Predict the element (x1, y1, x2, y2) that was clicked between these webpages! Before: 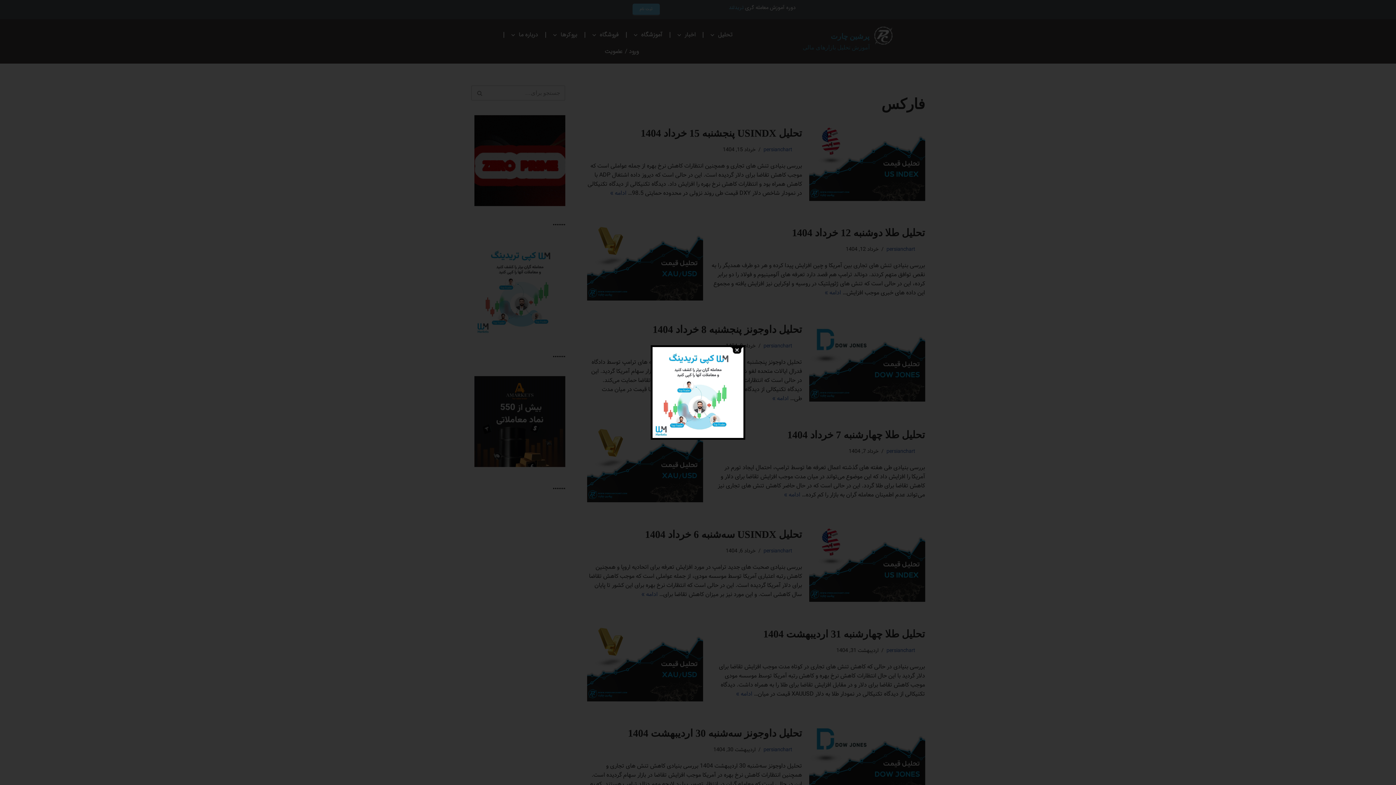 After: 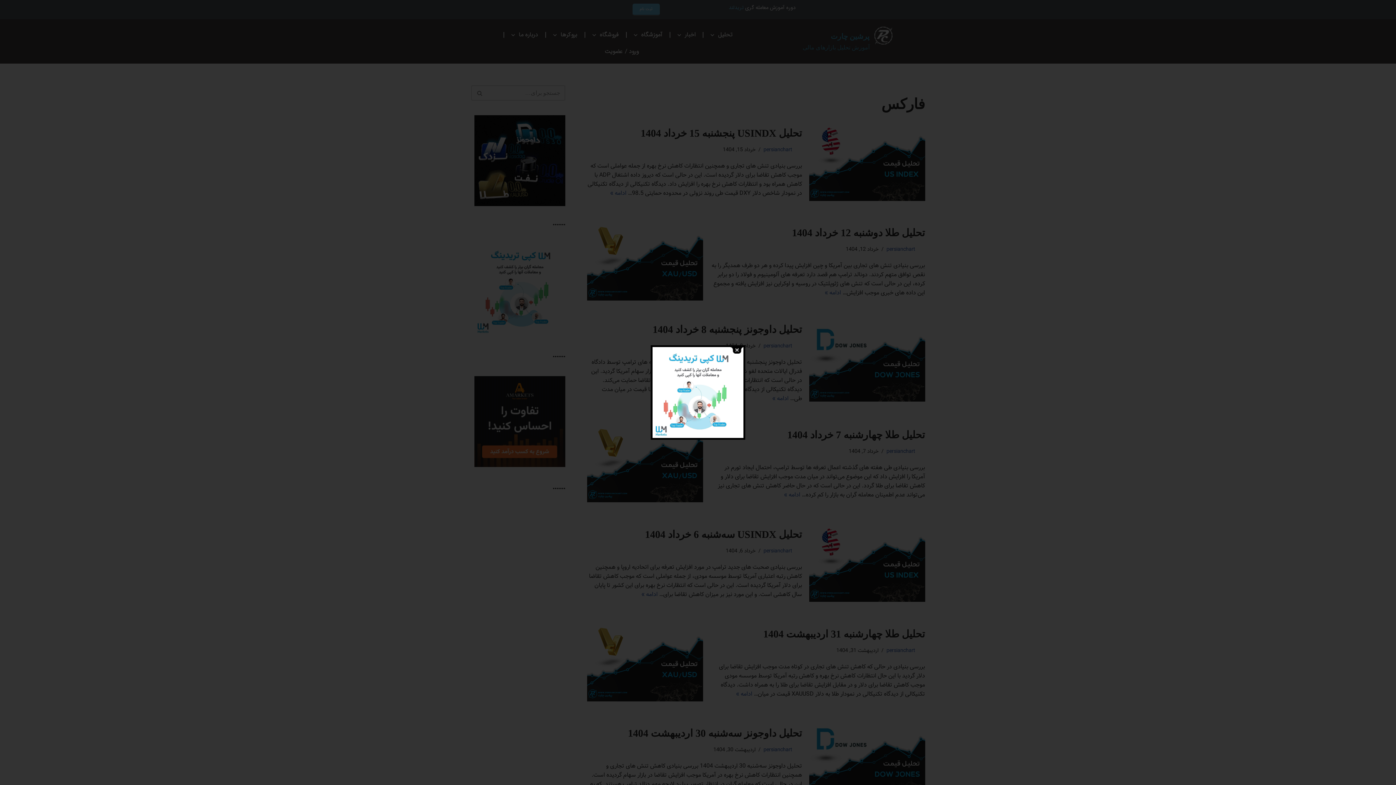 Action: bbox: (652, 347, 743, 438)